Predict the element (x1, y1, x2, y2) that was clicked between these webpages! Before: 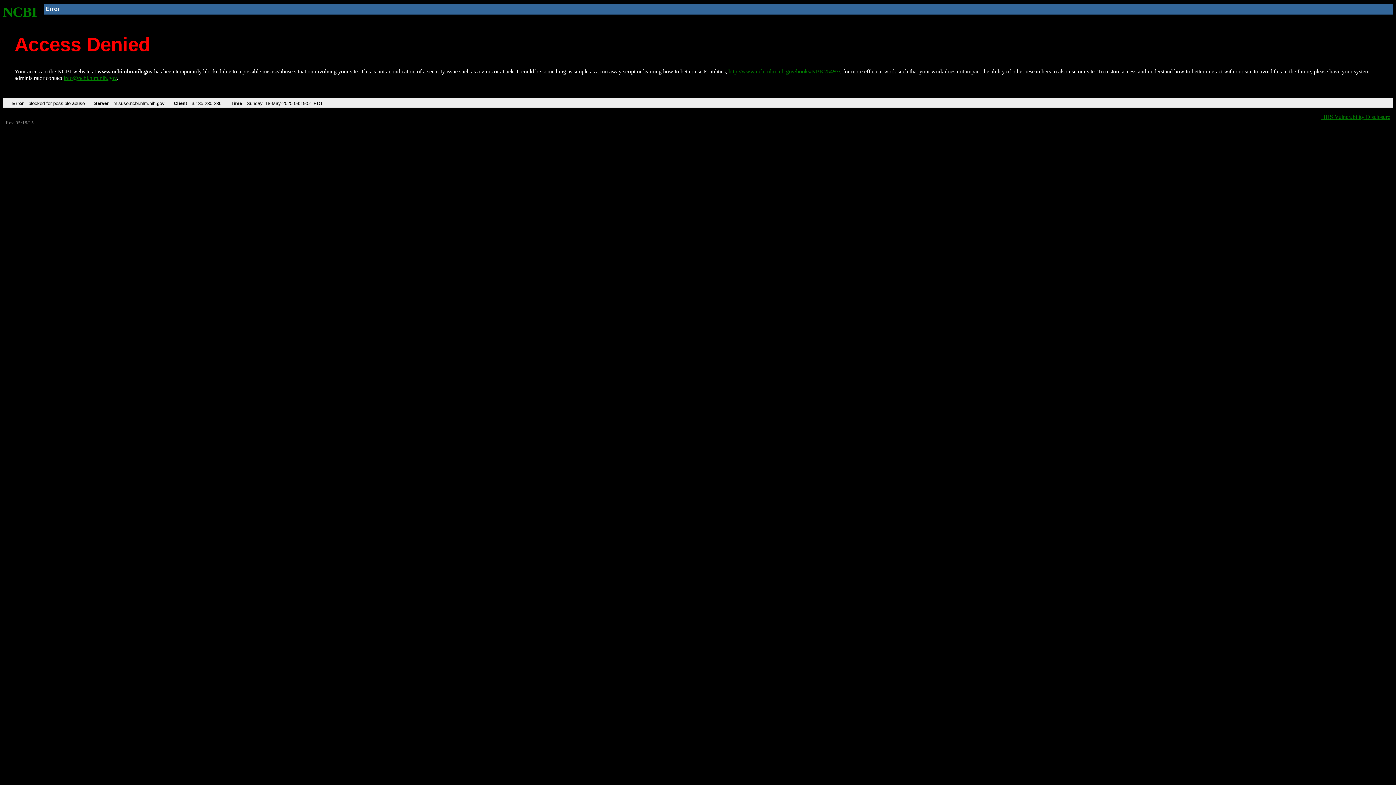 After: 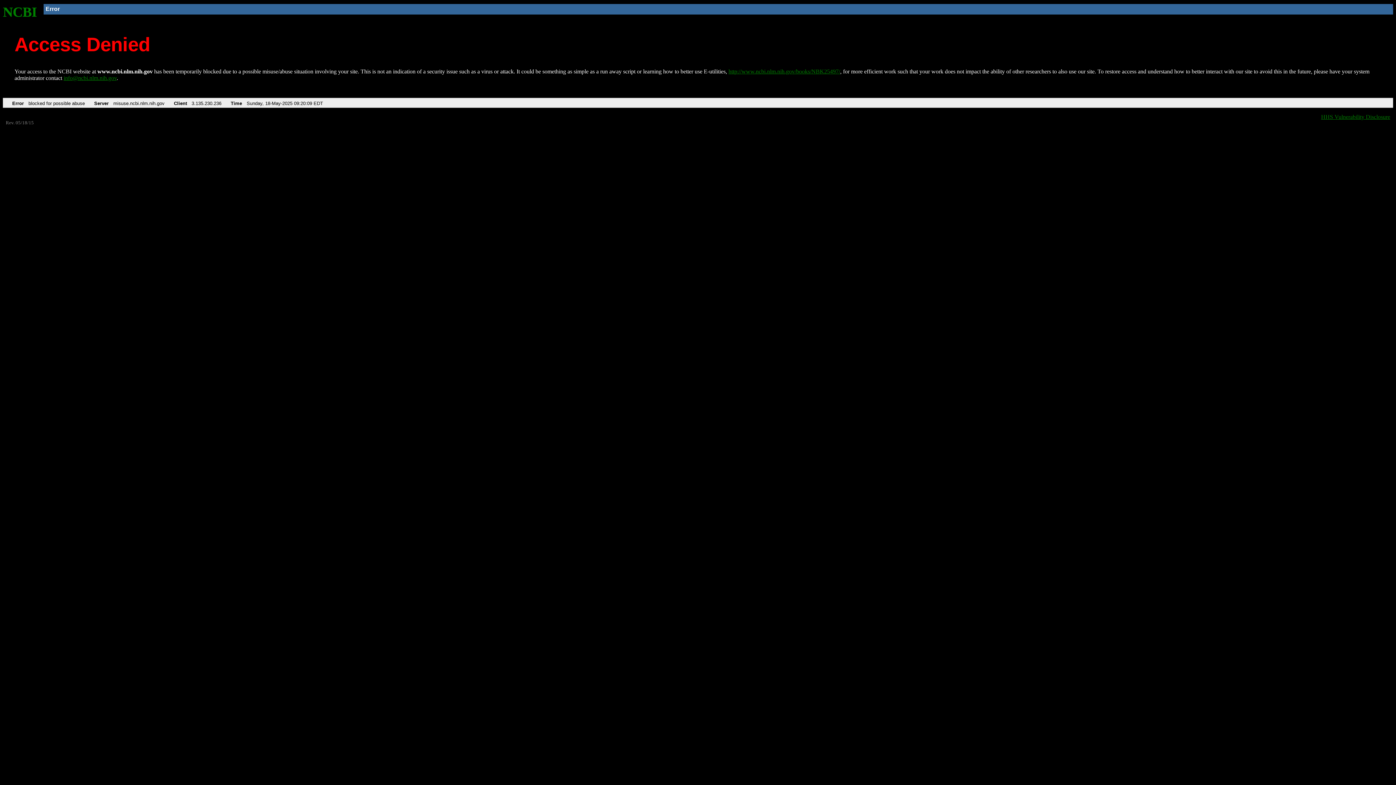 Action: bbox: (728, 68, 840, 74) label: http://www.ncbi.nlm.nih.gov/books/NBK25497/